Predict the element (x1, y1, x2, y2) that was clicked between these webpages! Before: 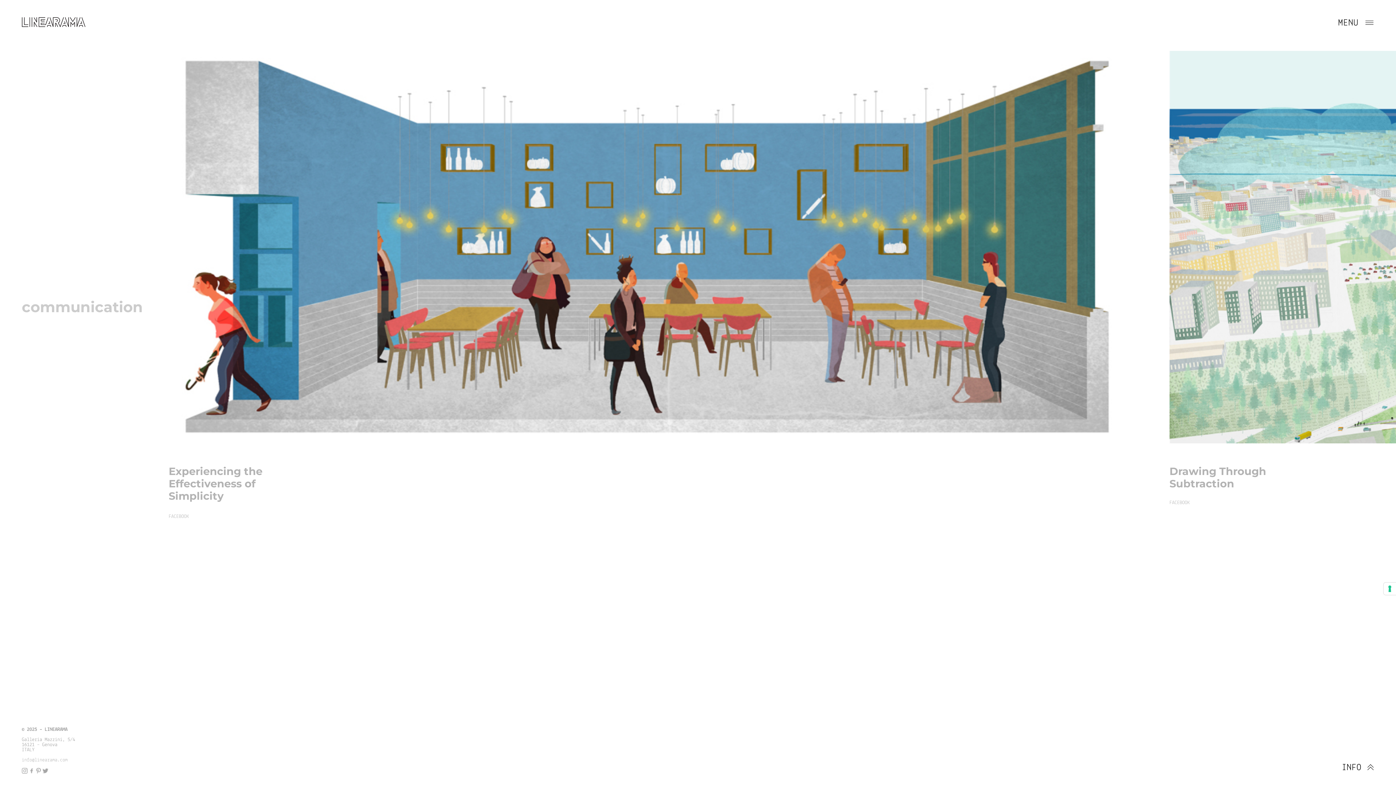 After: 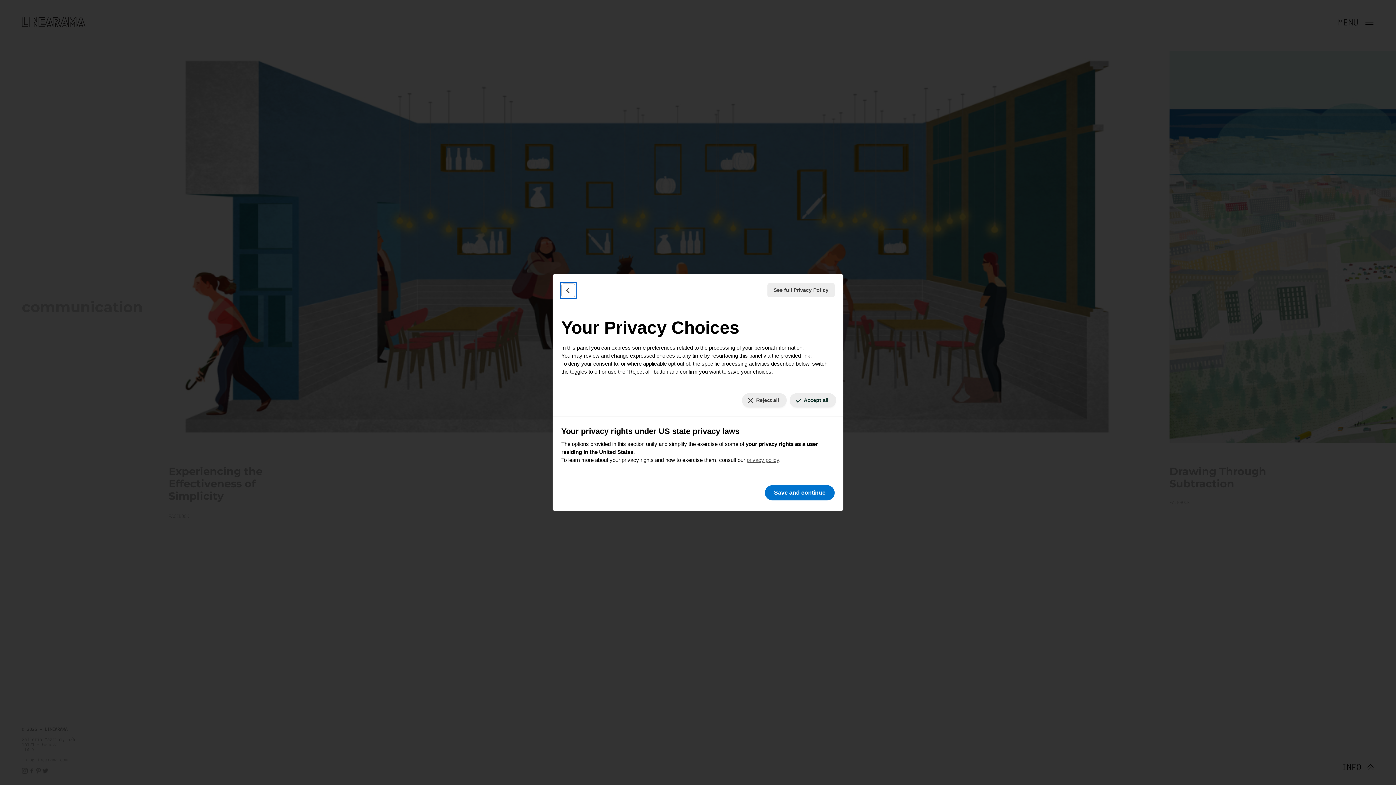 Action: bbox: (1384, 582, 1396, 595) label: Your consent preferences for tracking technologies